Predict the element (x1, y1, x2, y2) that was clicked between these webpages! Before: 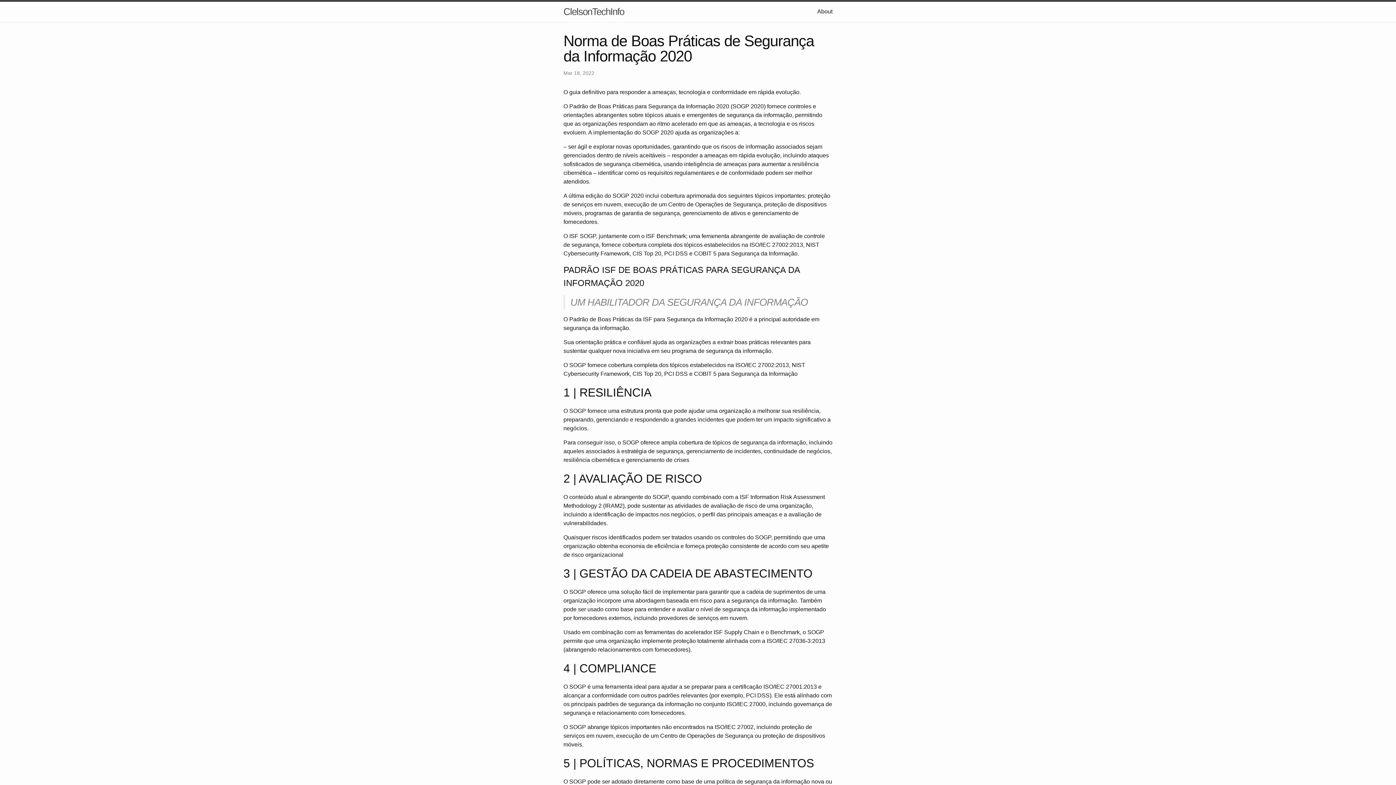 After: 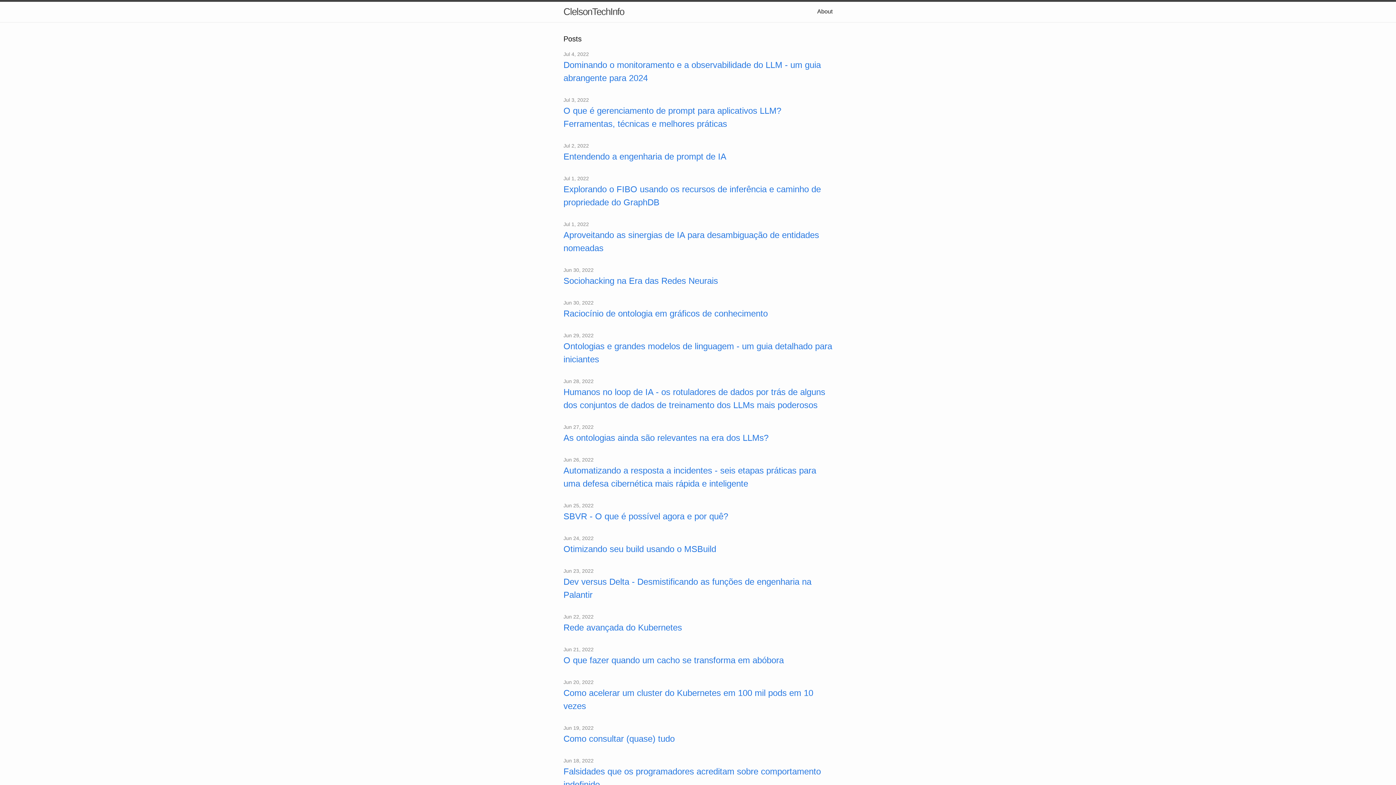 Action: bbox: (563, 1, 624, 21) label: ClelsonTechInfo